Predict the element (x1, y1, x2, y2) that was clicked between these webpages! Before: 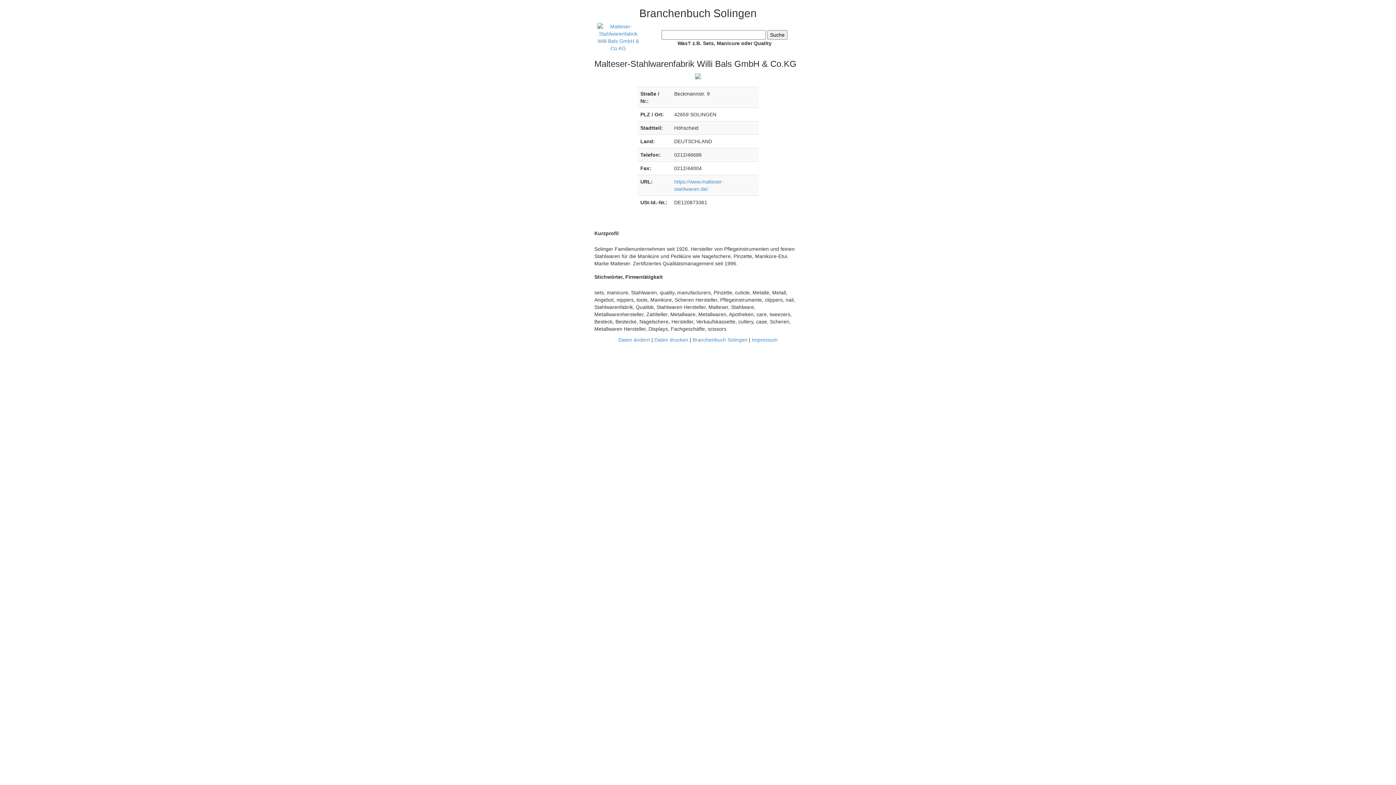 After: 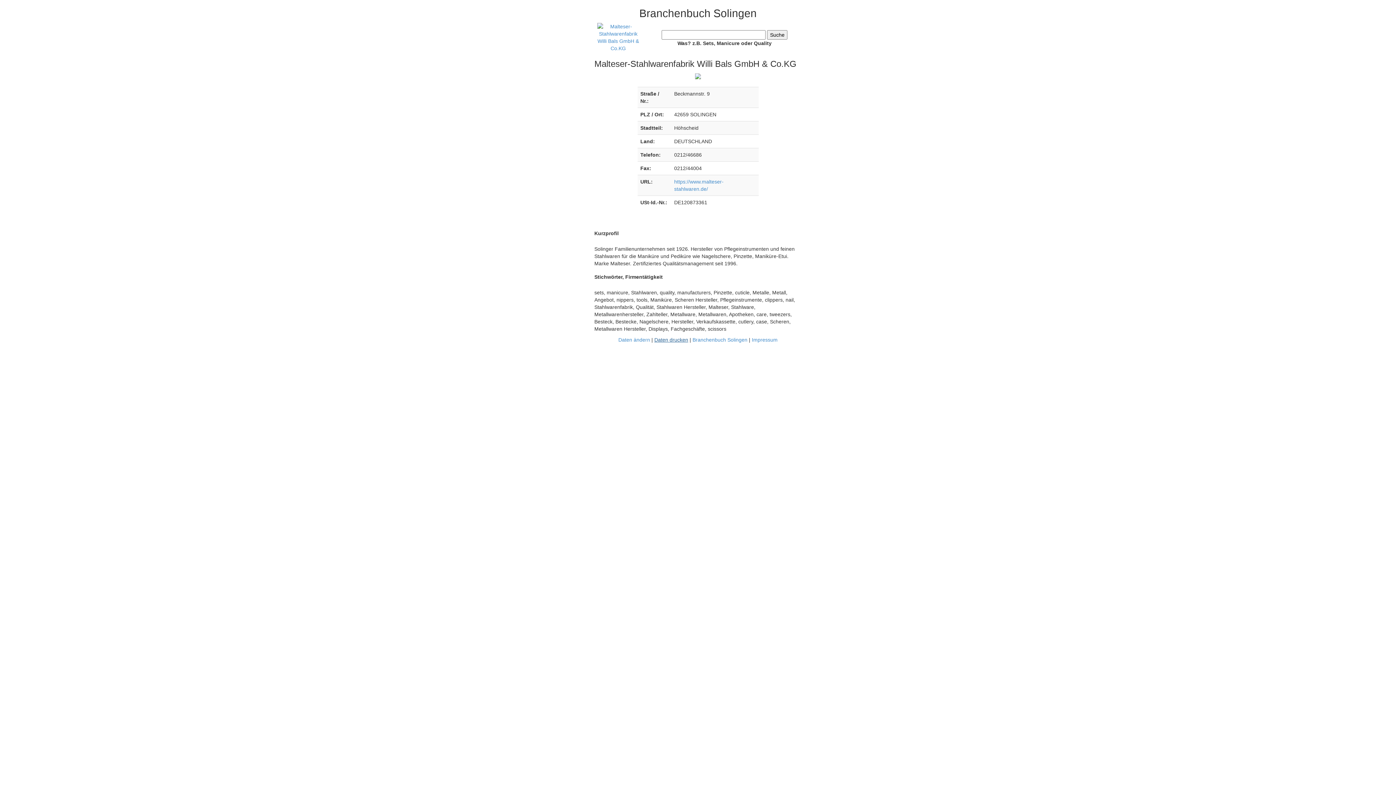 Action: bbox: (654, 337, 688, 342) label: Daten drucken